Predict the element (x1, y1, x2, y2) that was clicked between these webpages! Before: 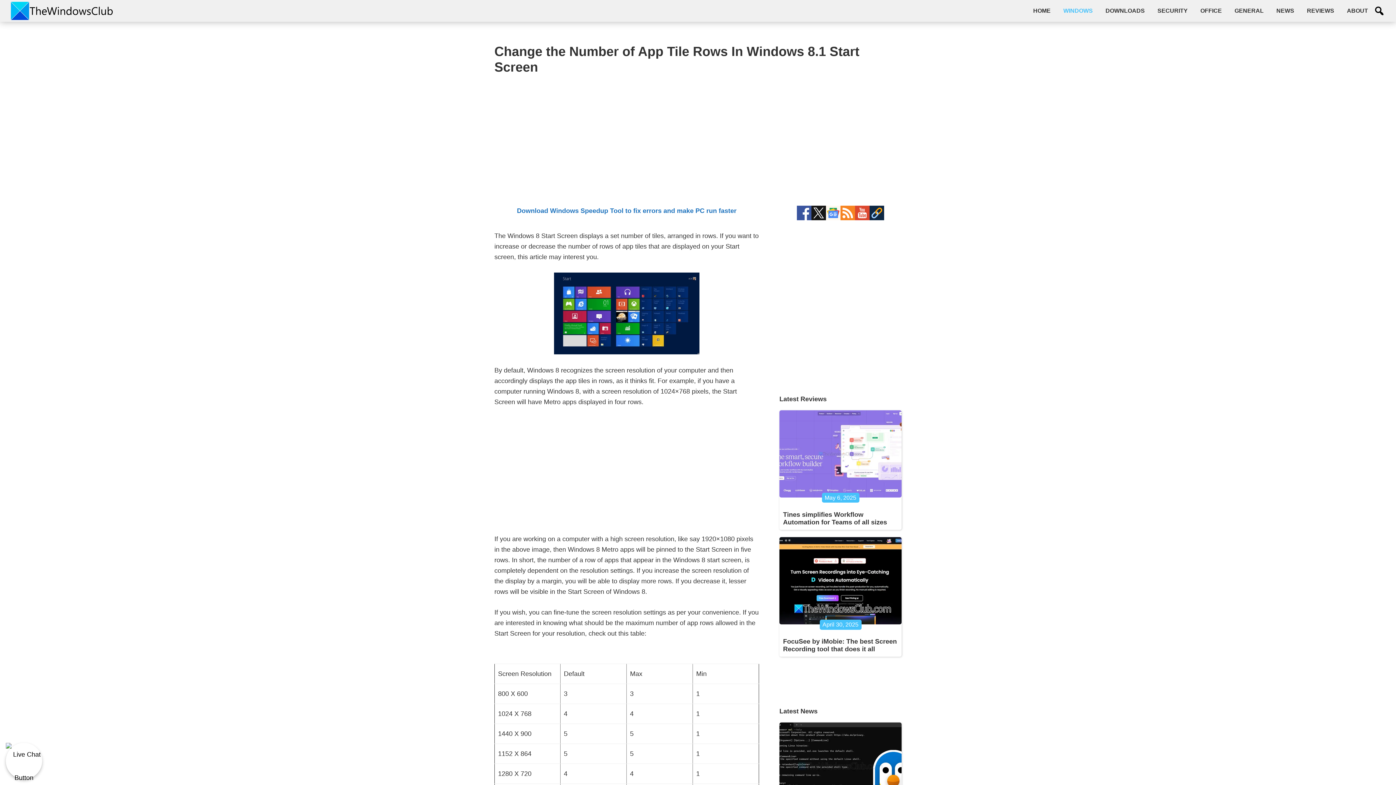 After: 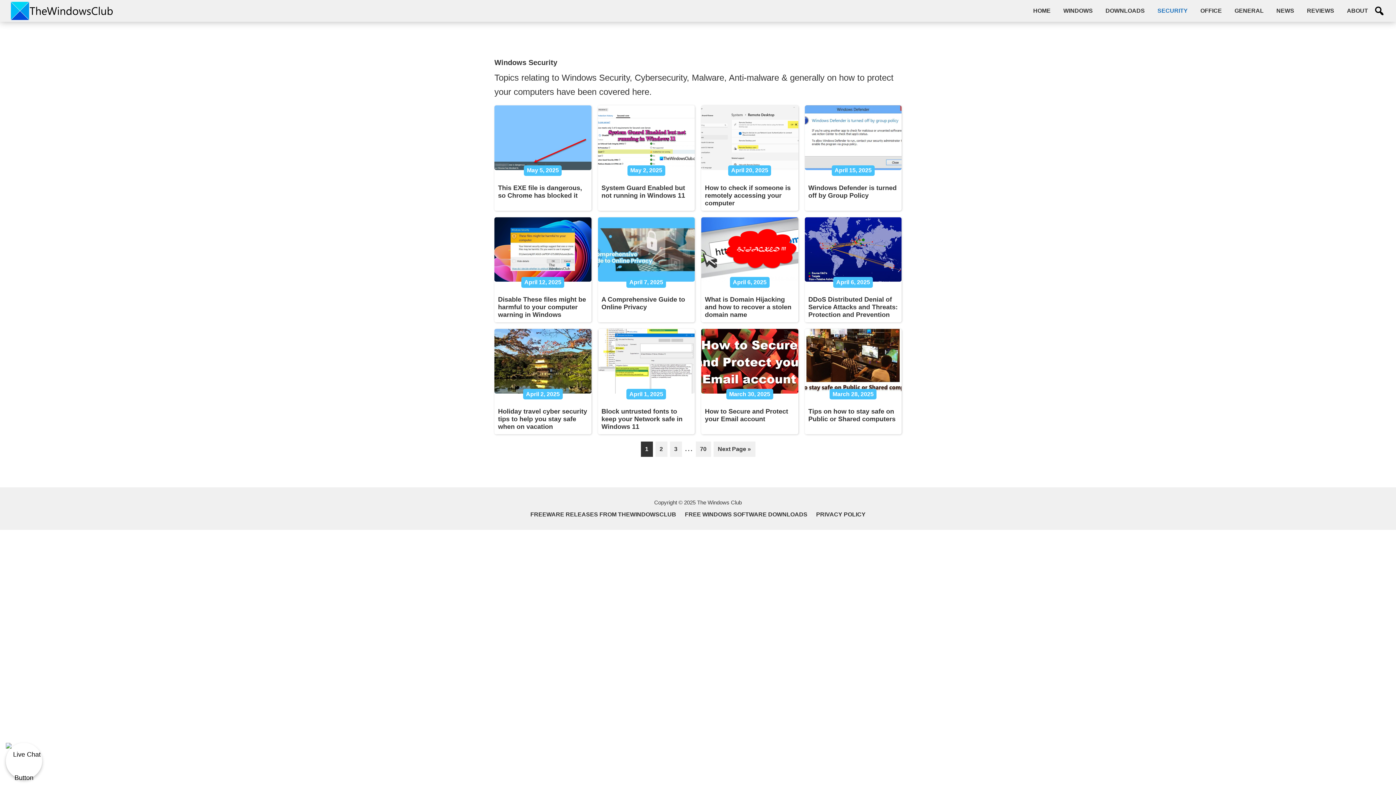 Action: label: SECURITY bbox: (1152, 3, 1193, 18)